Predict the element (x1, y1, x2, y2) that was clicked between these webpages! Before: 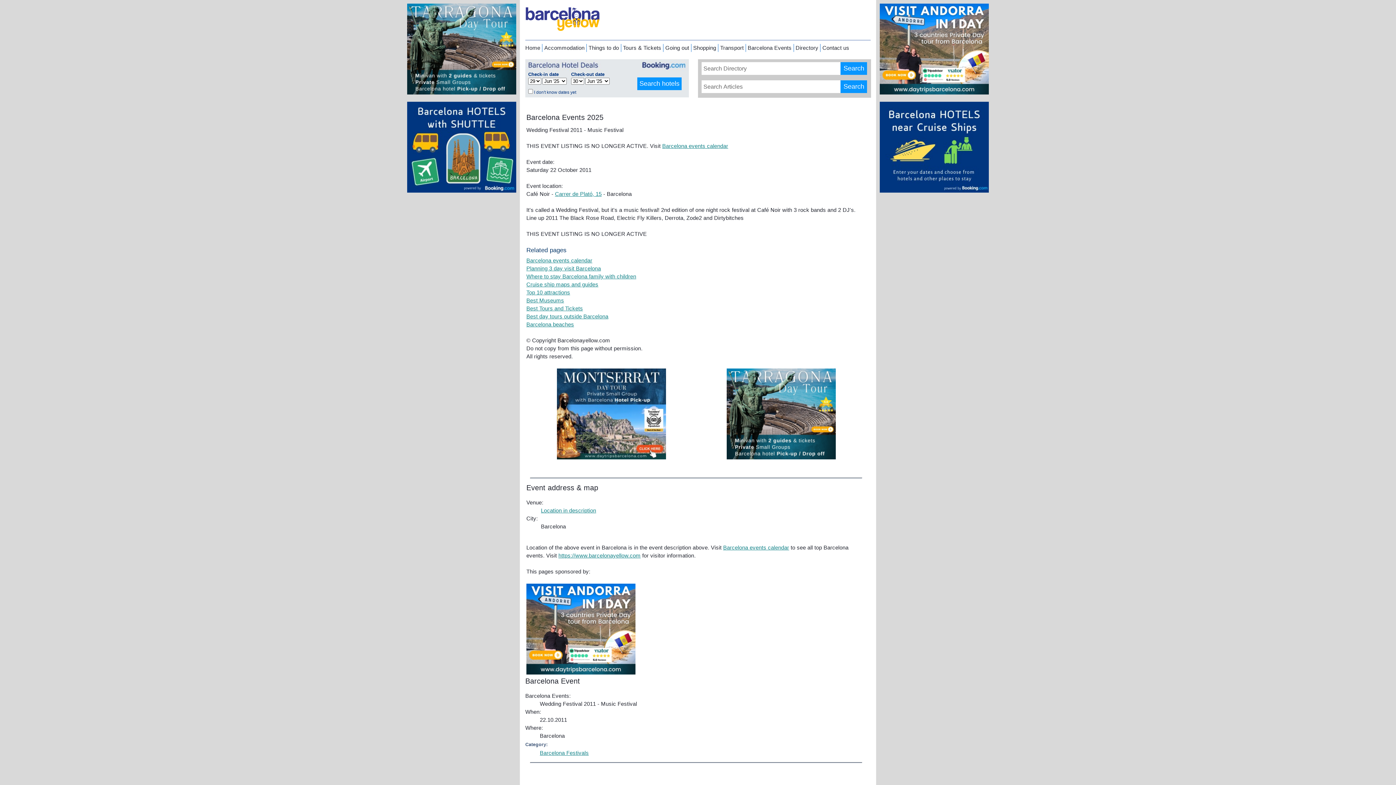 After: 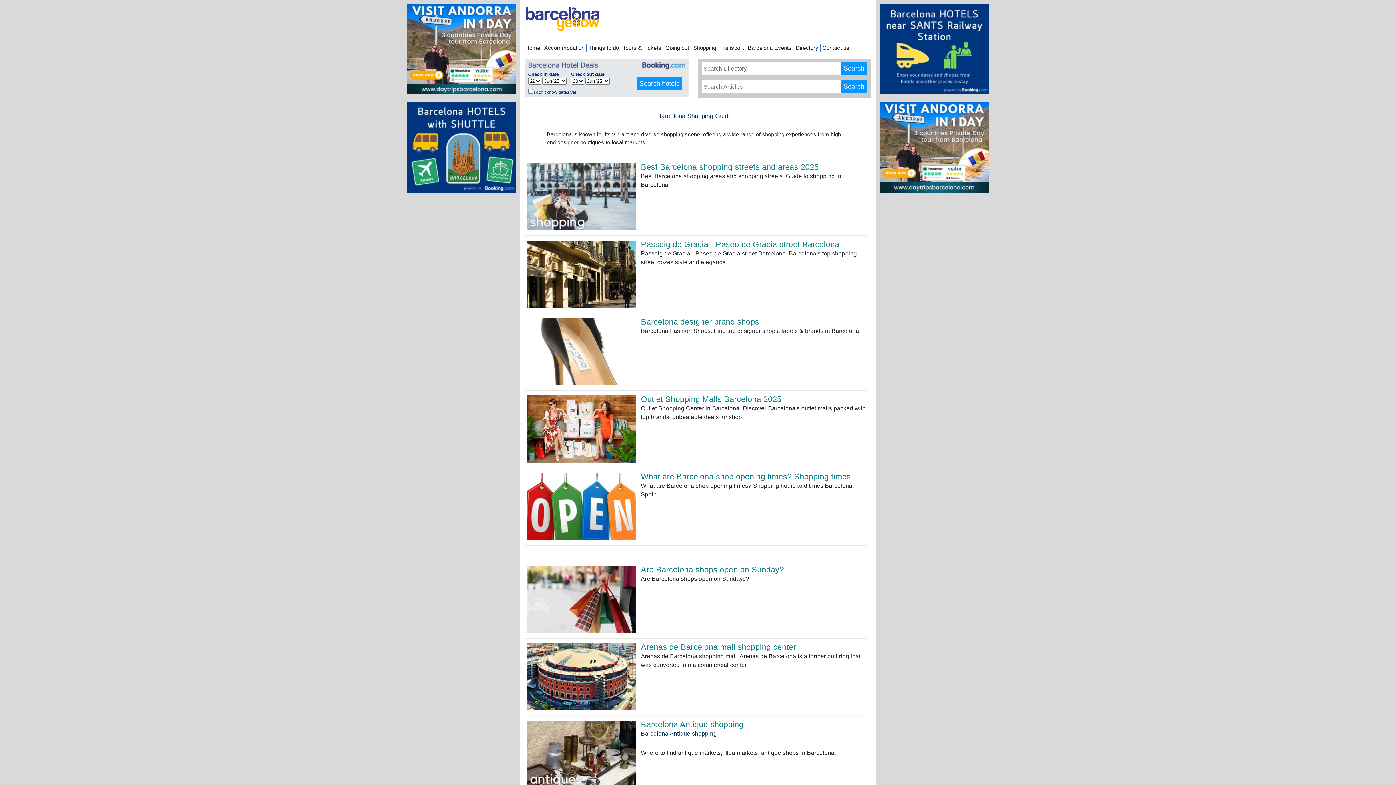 Action: label: Shopping bbox: (693, 45, 716, 50)